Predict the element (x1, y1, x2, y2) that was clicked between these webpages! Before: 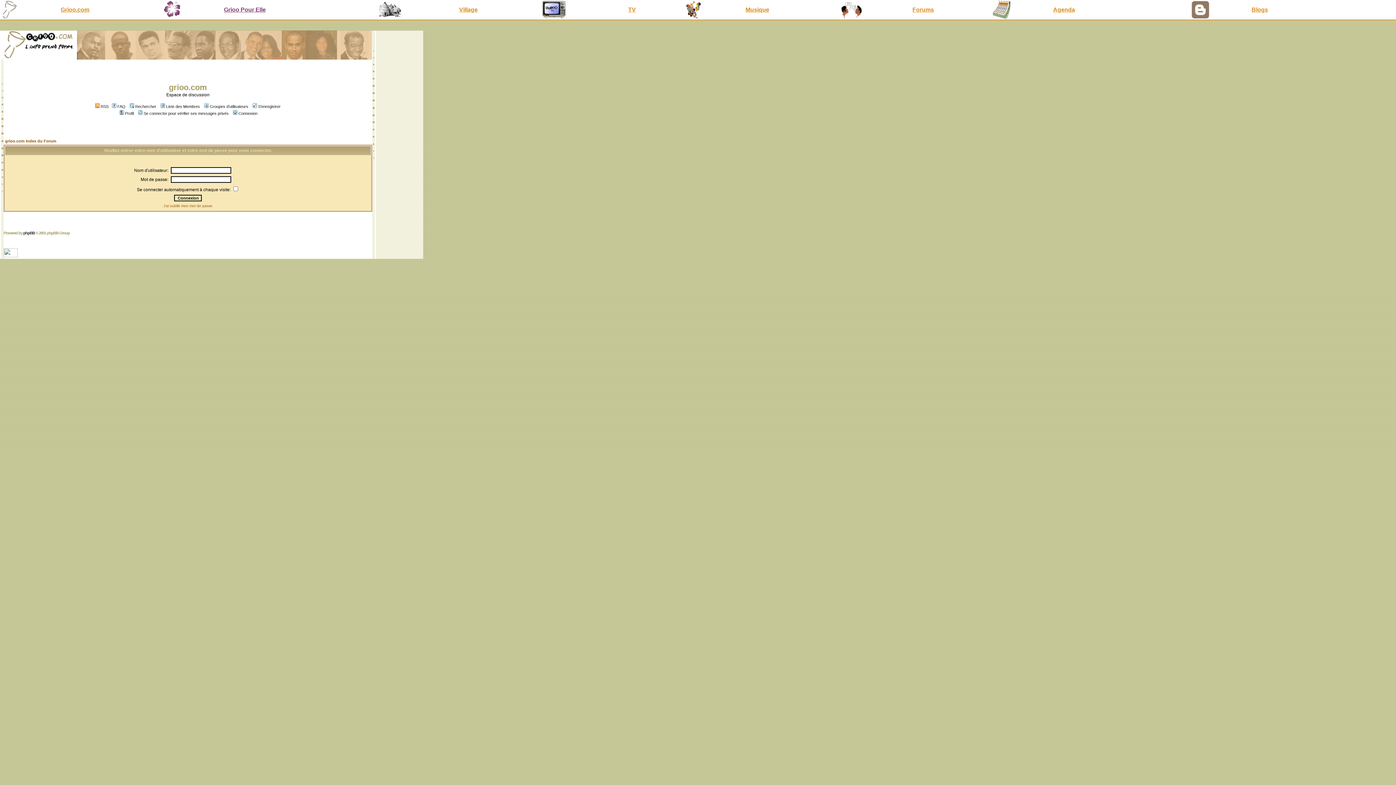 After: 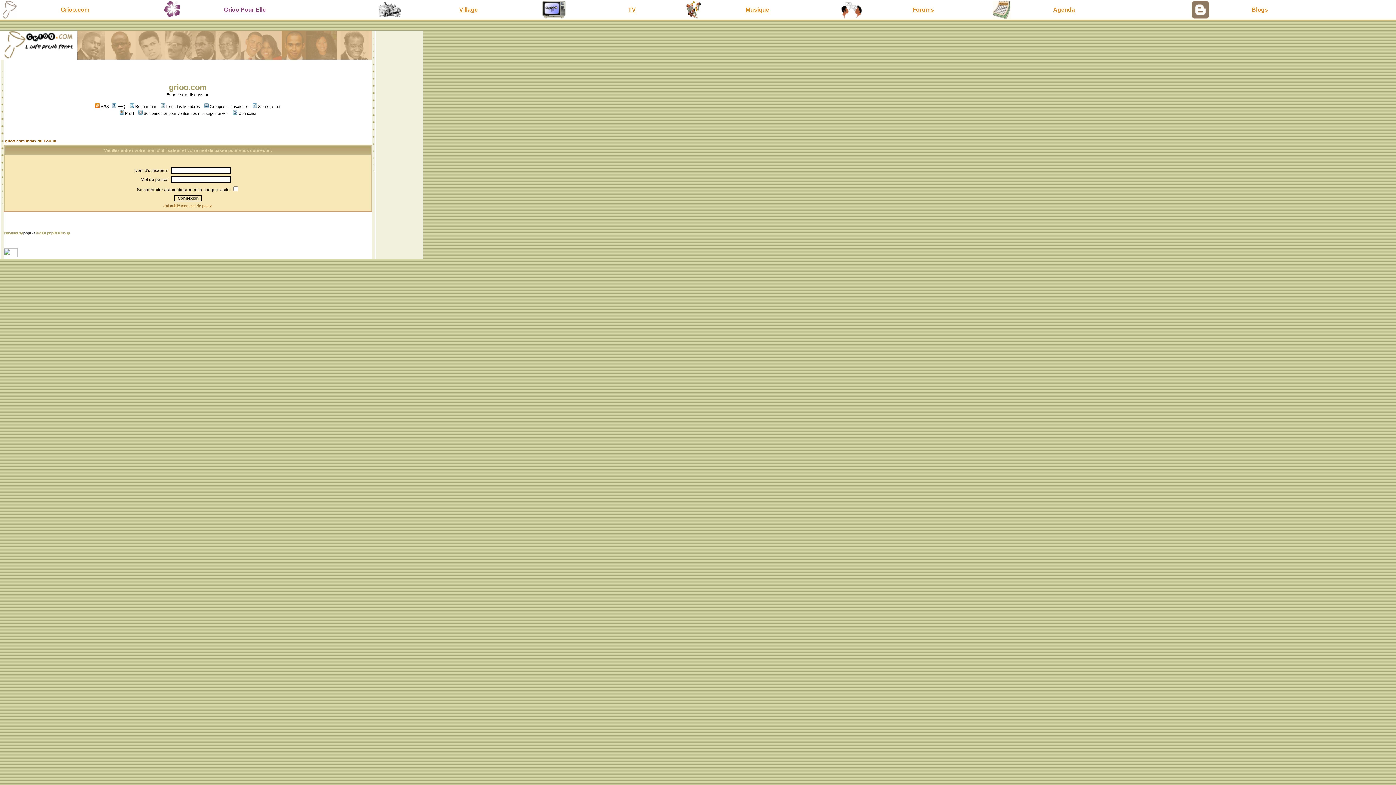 Action: label: Connexion bbox: (232, 111, 257, 115)